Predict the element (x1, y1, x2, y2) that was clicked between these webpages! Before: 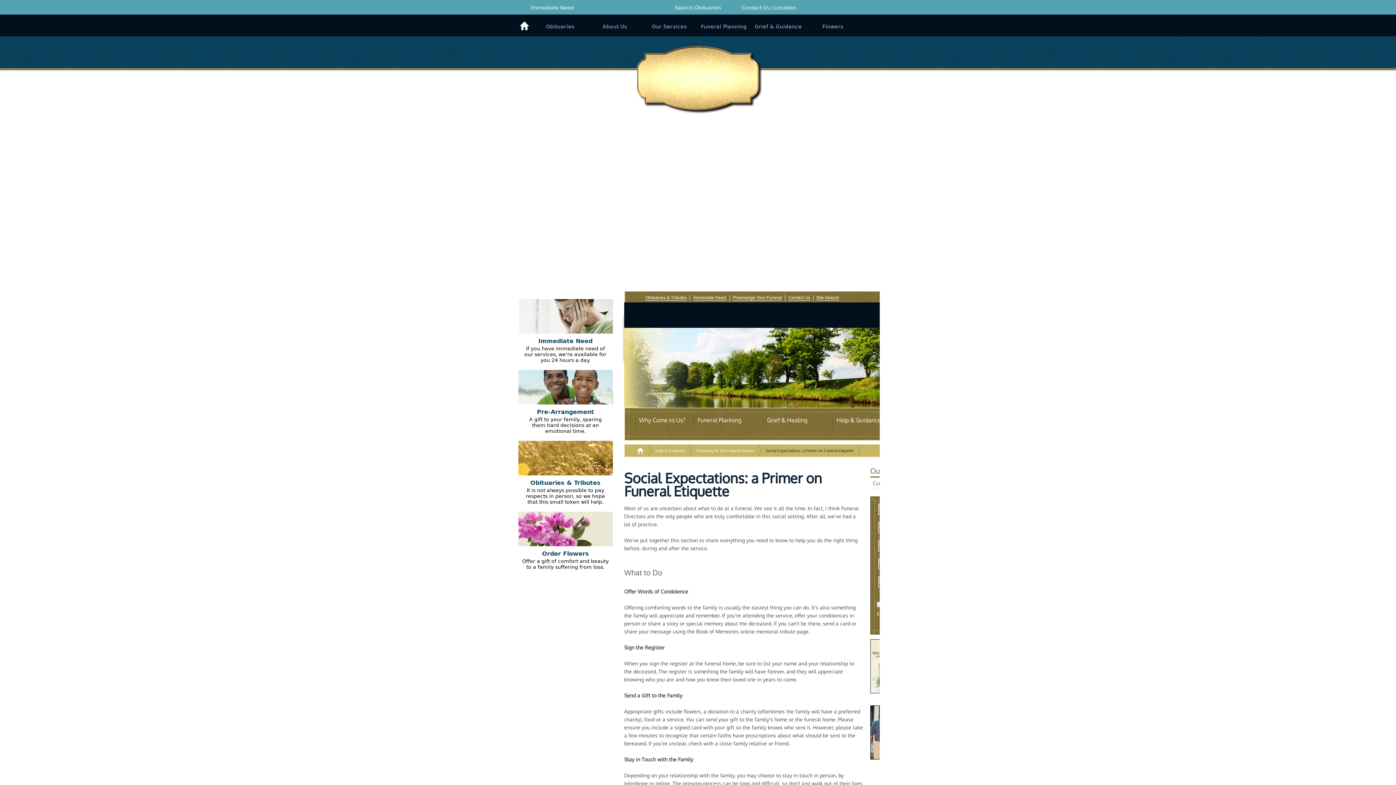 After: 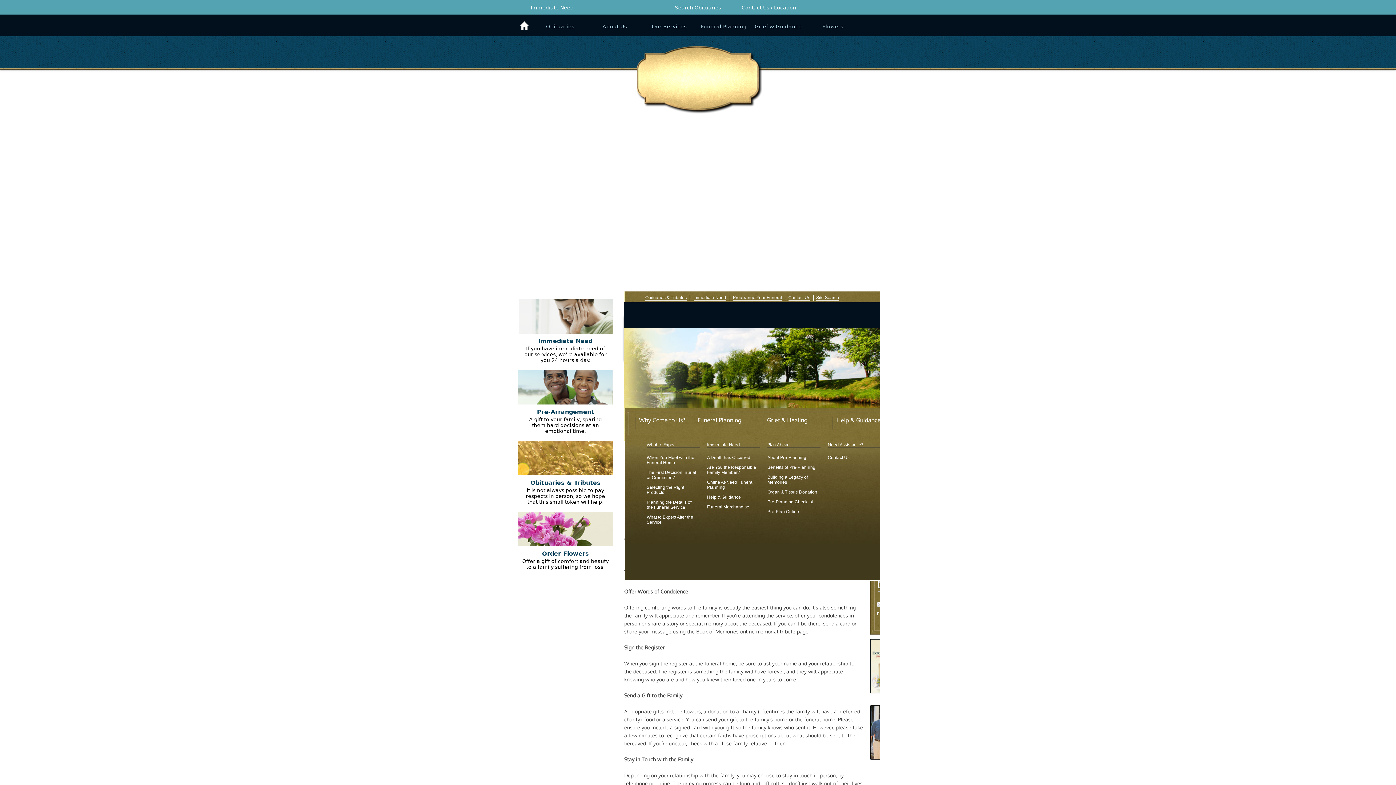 Action: bbox: (697, 417, 759, 440) label: Funeral Planning